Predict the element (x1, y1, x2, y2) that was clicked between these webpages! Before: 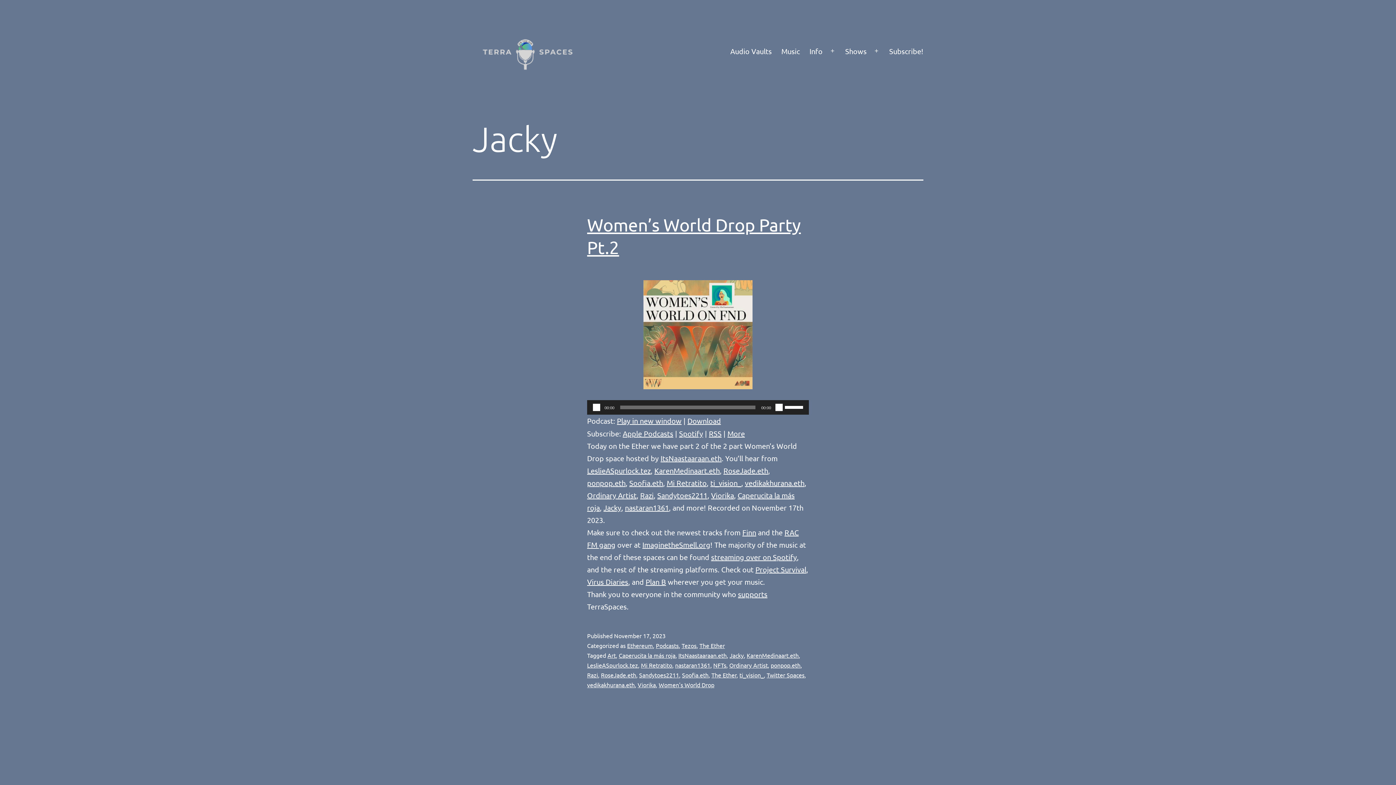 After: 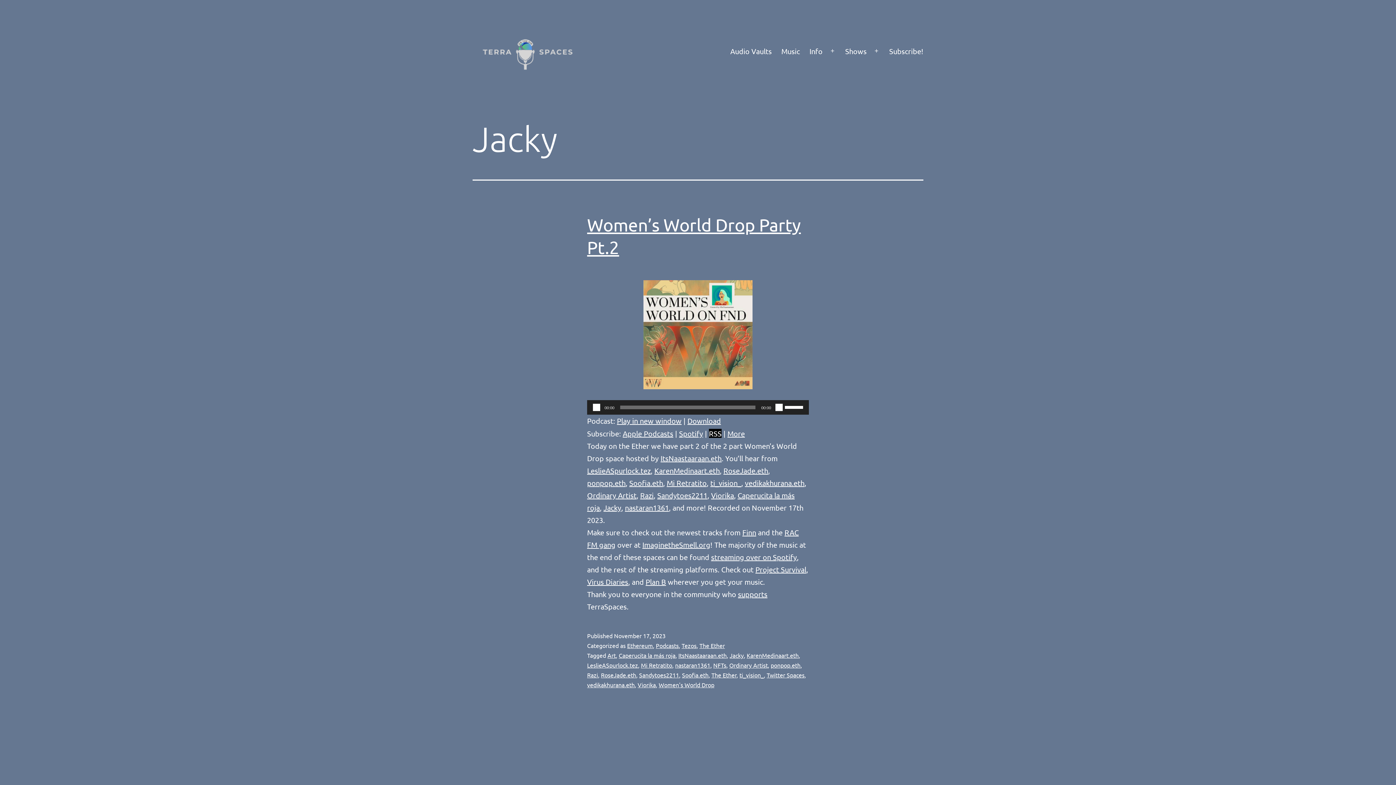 Action: label: RSS bbox: (709, 429, 721, 438)